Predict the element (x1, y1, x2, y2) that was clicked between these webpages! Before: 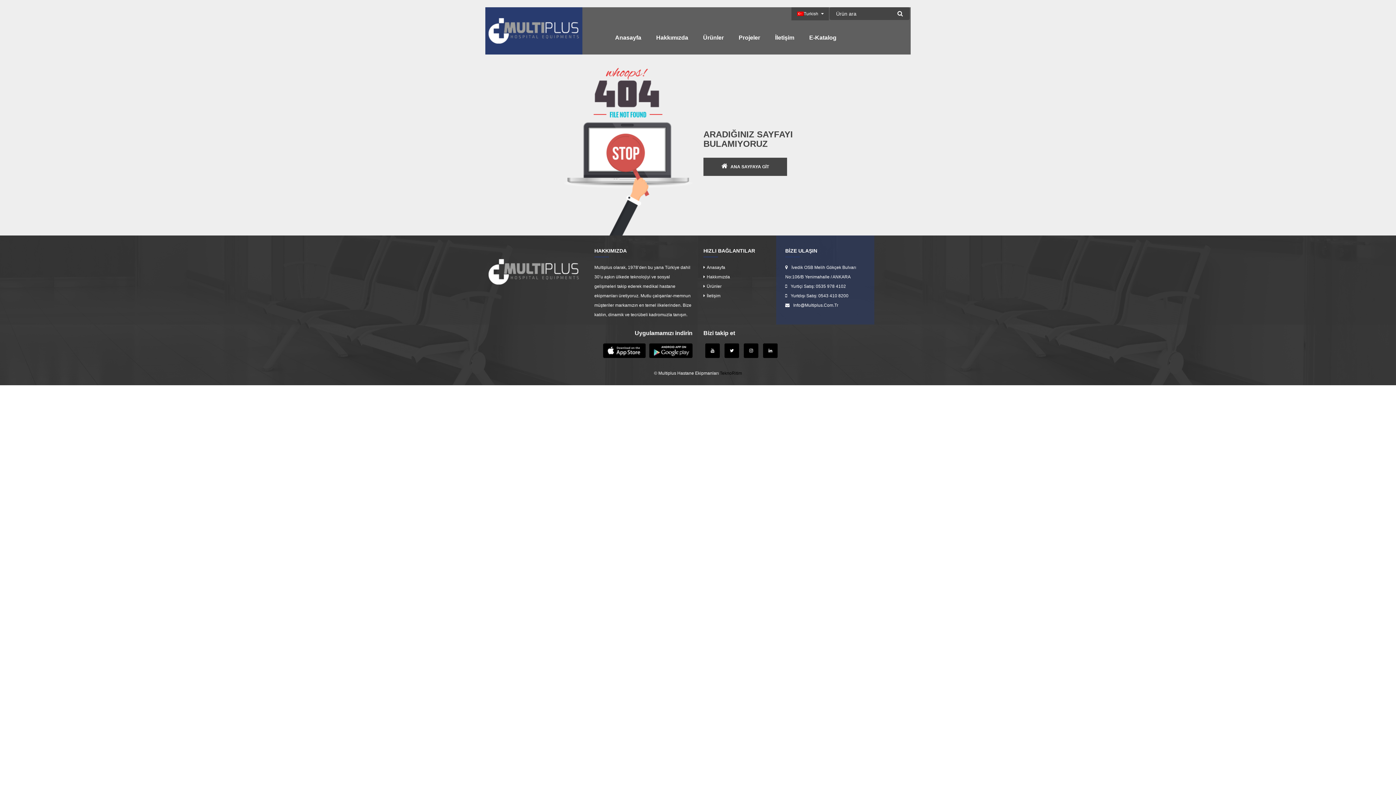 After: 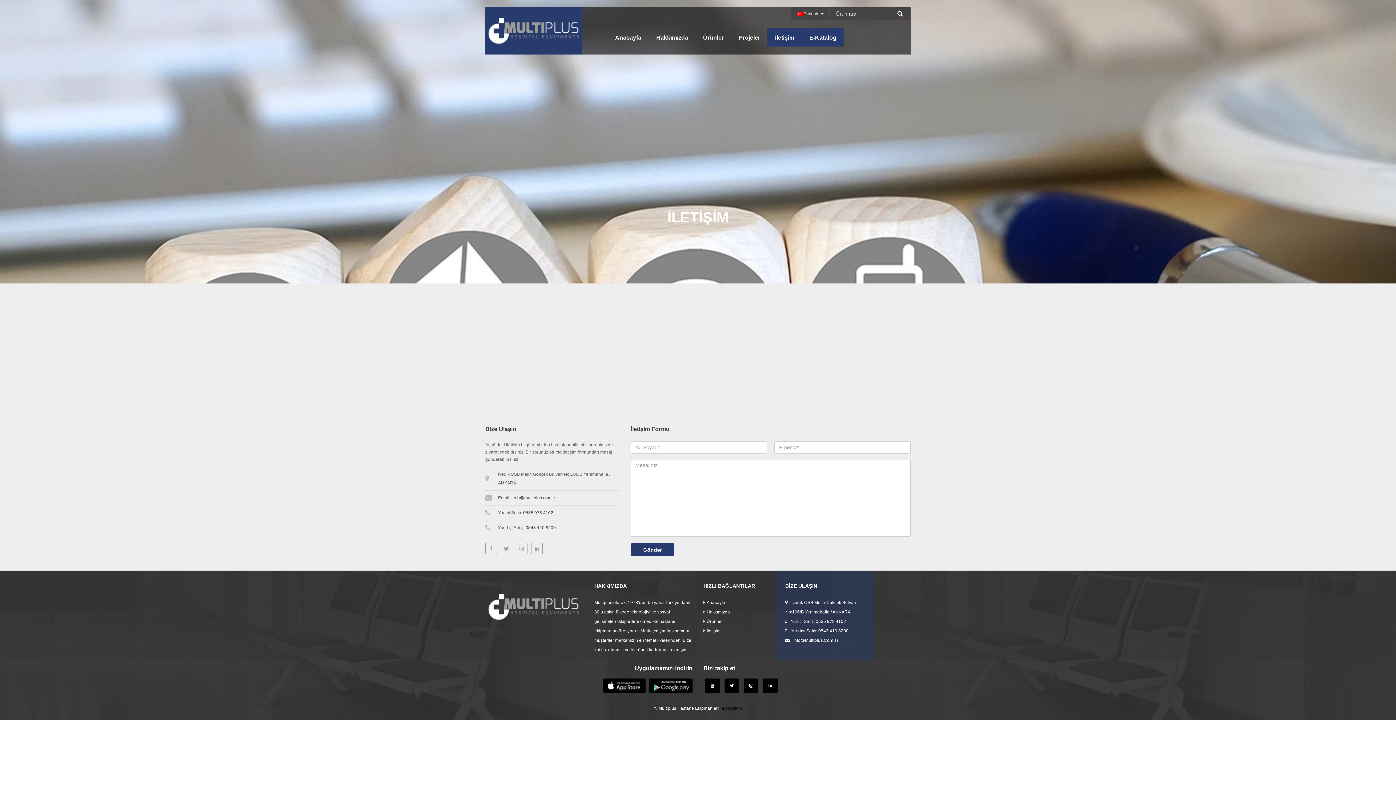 Action: bbox: (703, 291, 720, 300) label: İletişim